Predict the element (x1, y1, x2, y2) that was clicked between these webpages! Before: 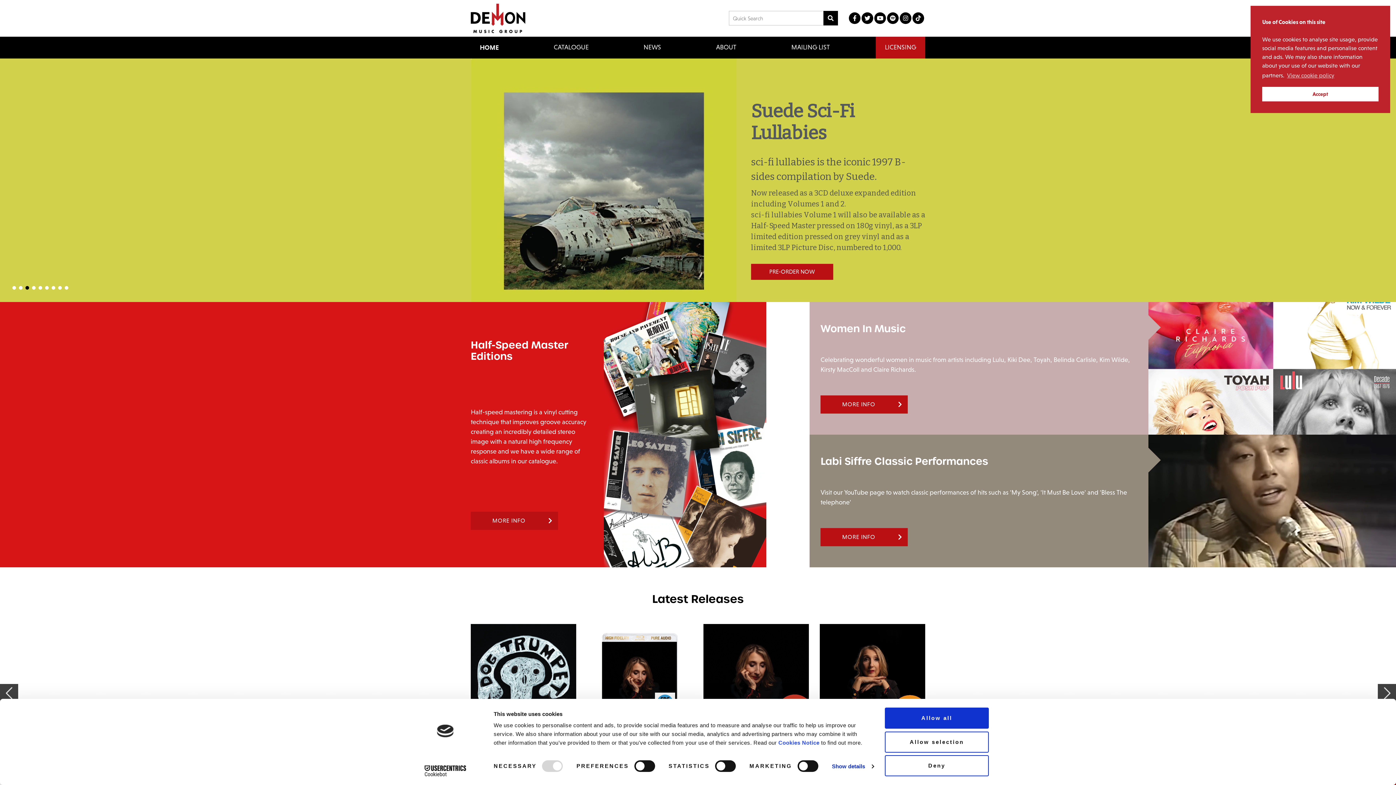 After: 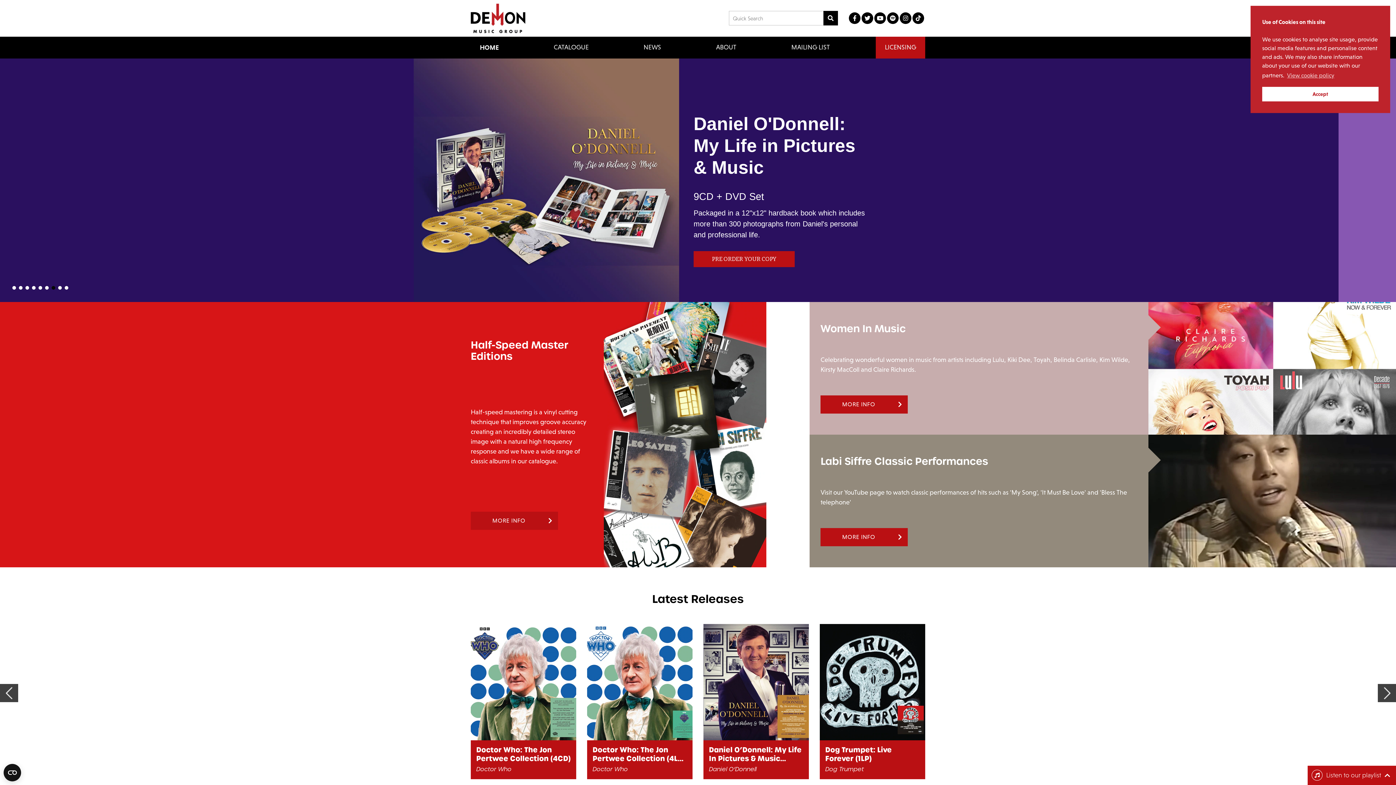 Action: label: Allow selection bbox: (885, 731, 989, 752)